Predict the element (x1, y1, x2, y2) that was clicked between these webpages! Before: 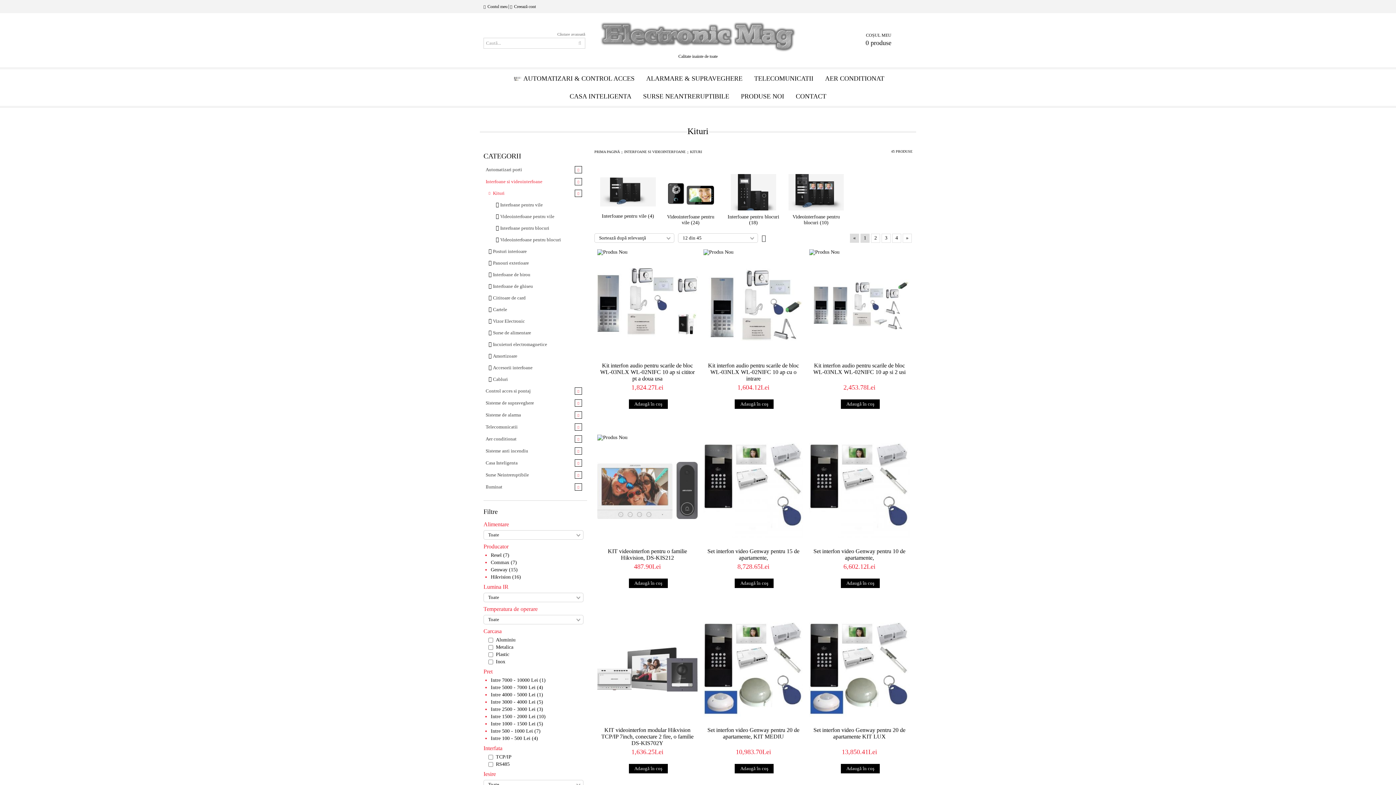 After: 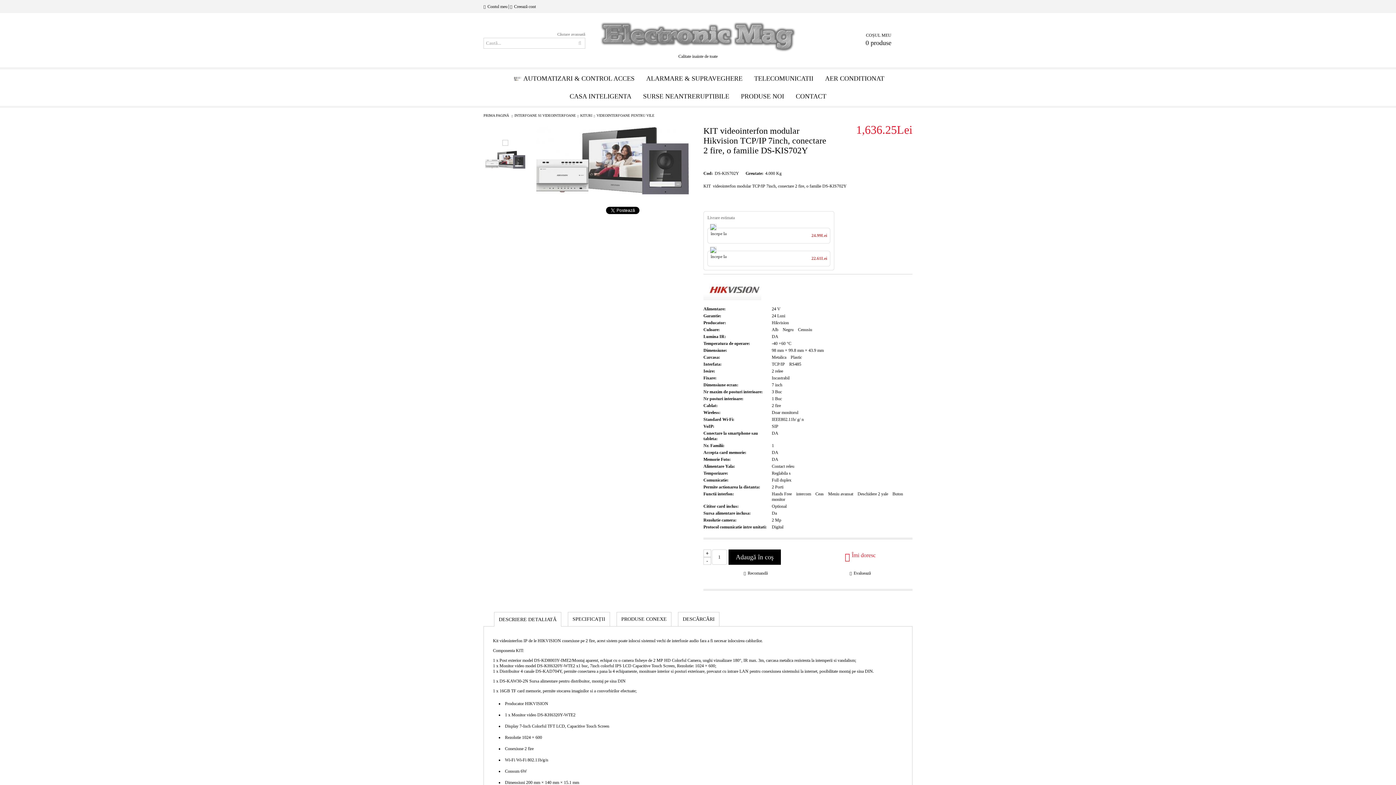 Action: bbox: (601, 727, 693, 746) label: KIT videointerfon modular Hikvision TCP/IP 7inch, conectare 2 fire, o familie DS-KIS702Y